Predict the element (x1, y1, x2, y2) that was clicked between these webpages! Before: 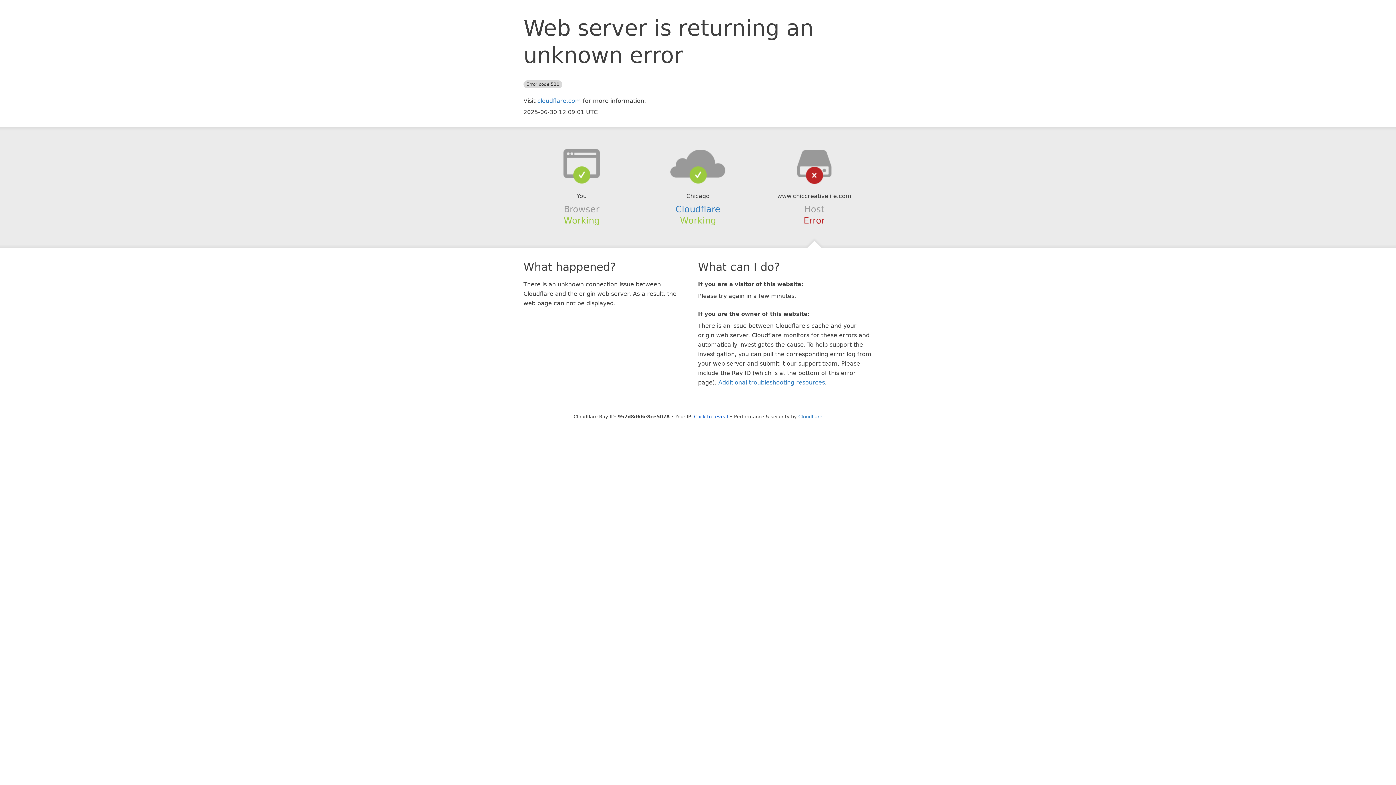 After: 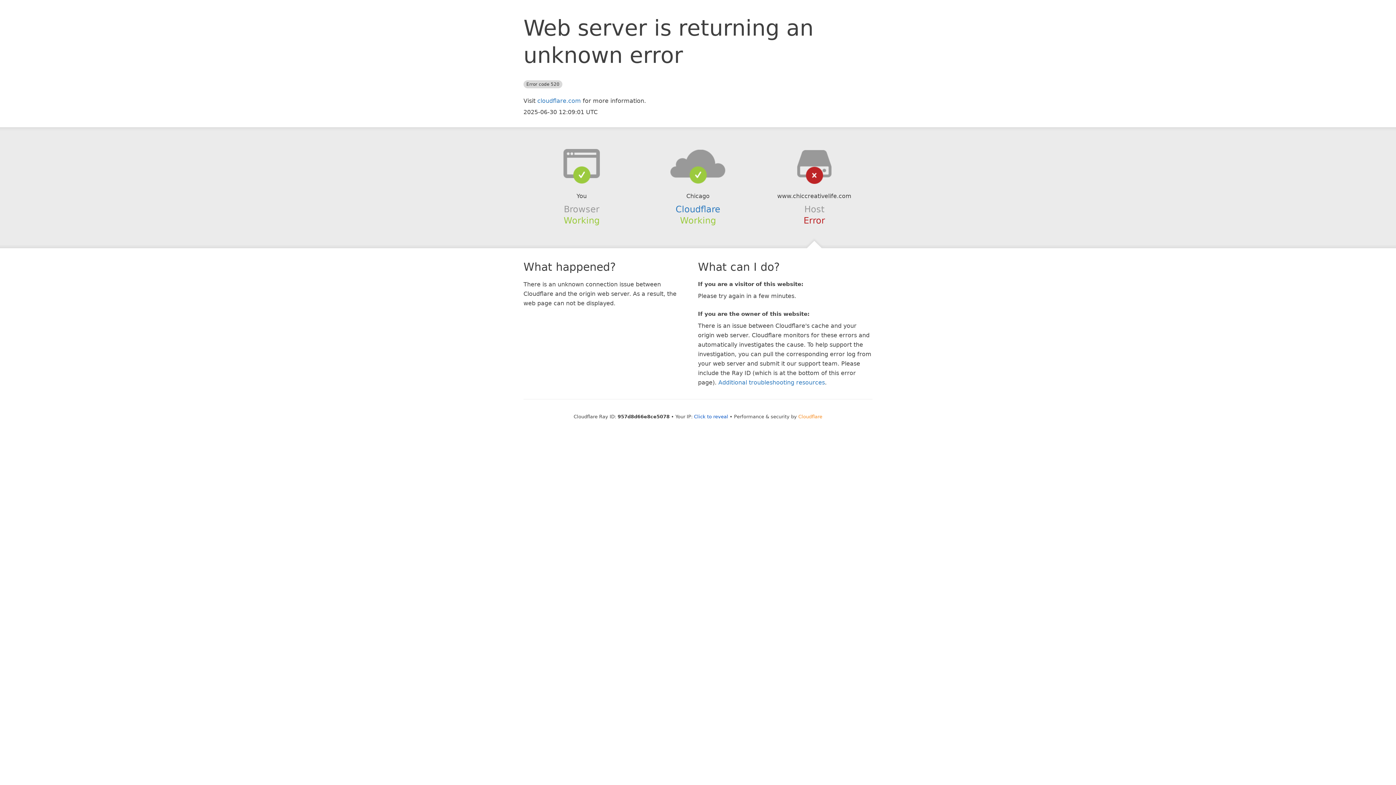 Action: label: Cloudflare bbox: (798, 414, 822, 419)